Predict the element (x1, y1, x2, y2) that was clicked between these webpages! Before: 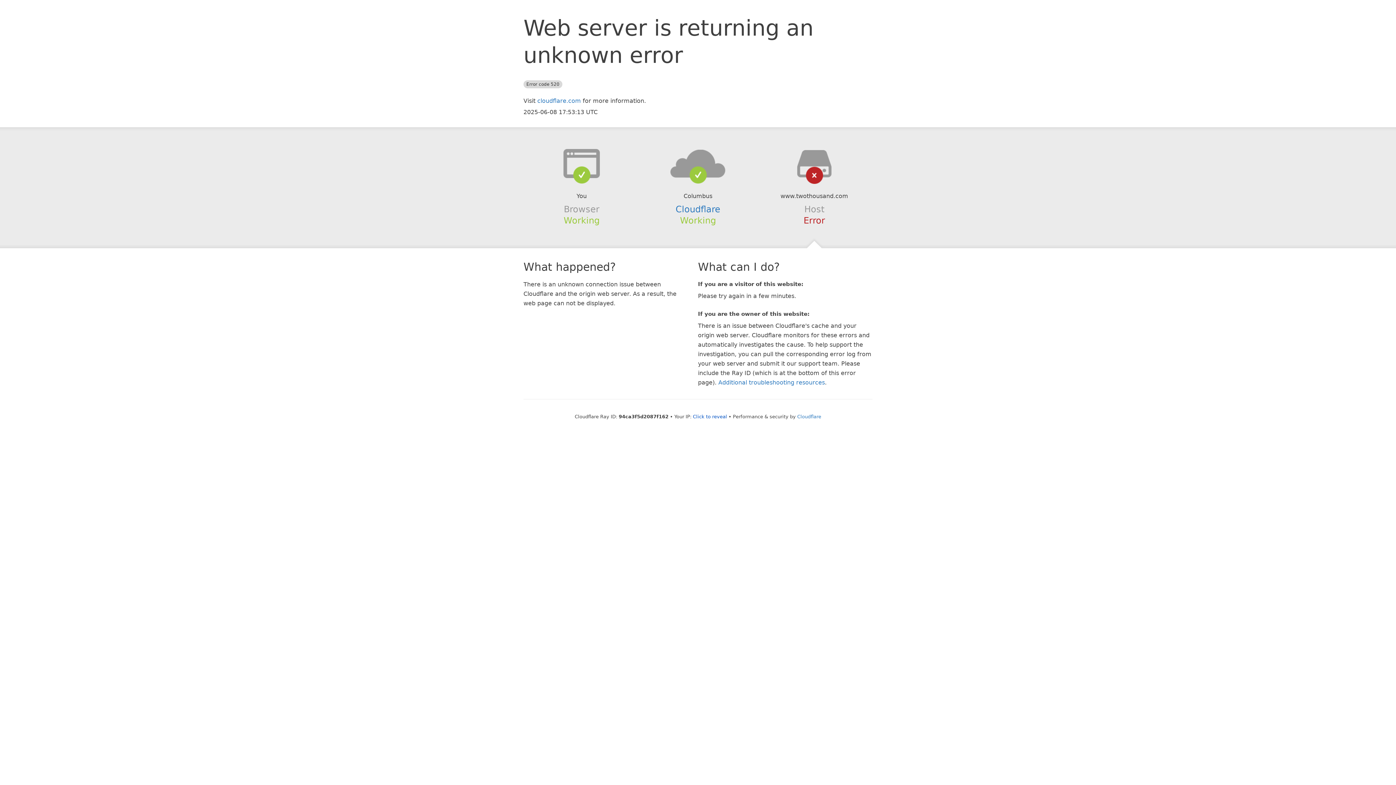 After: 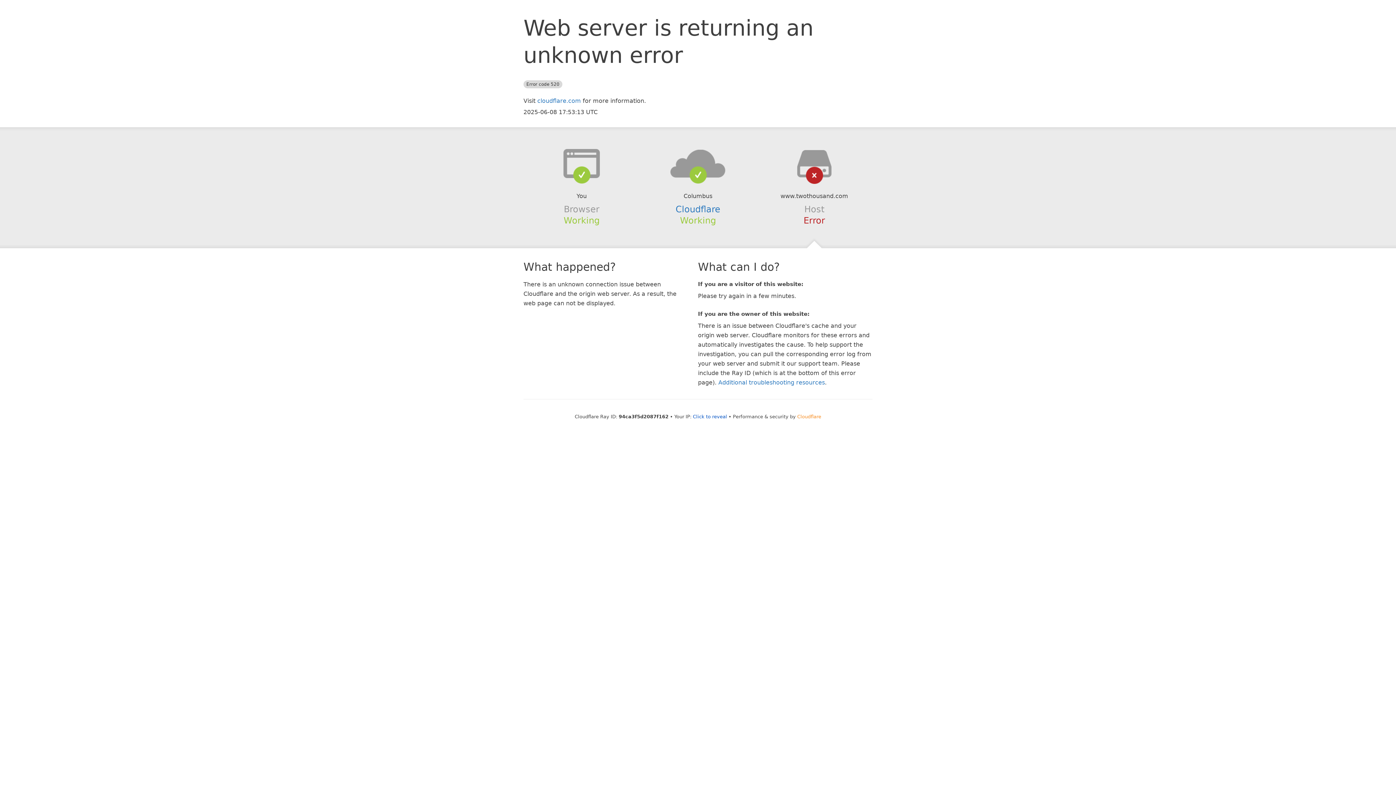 Action: label: Cloudflare bbox: (797, 414, 821, 419)